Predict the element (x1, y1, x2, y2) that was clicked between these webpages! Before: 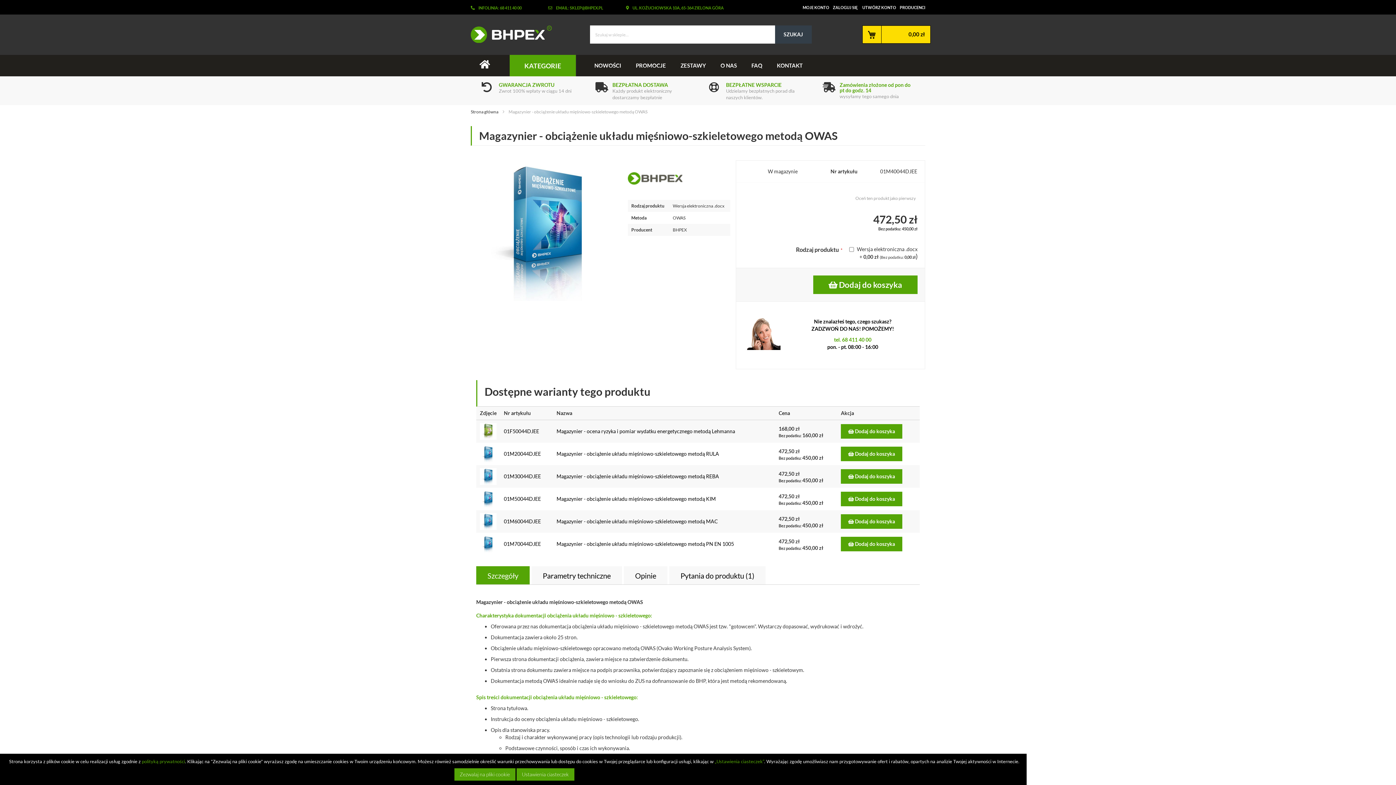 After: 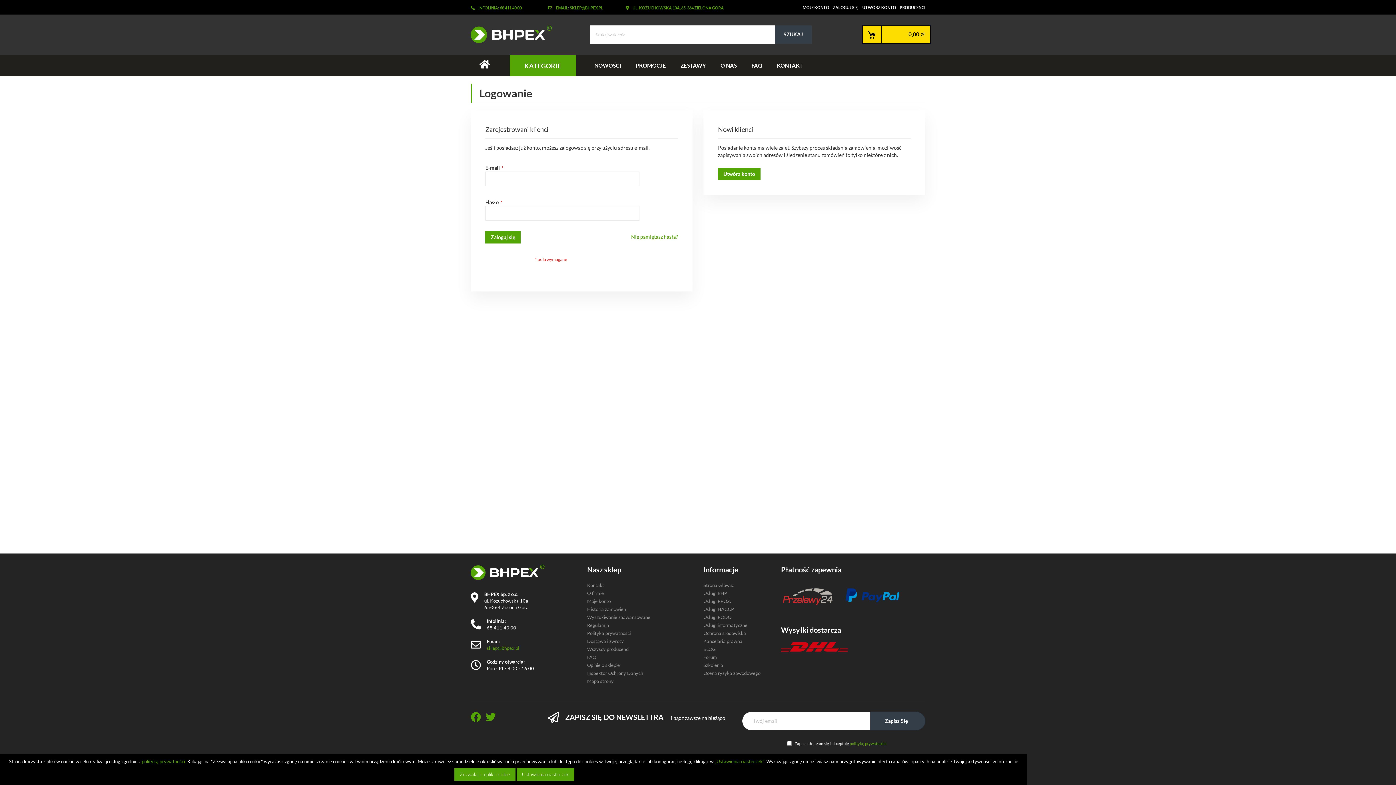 Action: bbox: (833, 5, 857, 9) label: ZALOGUJ SIĘ